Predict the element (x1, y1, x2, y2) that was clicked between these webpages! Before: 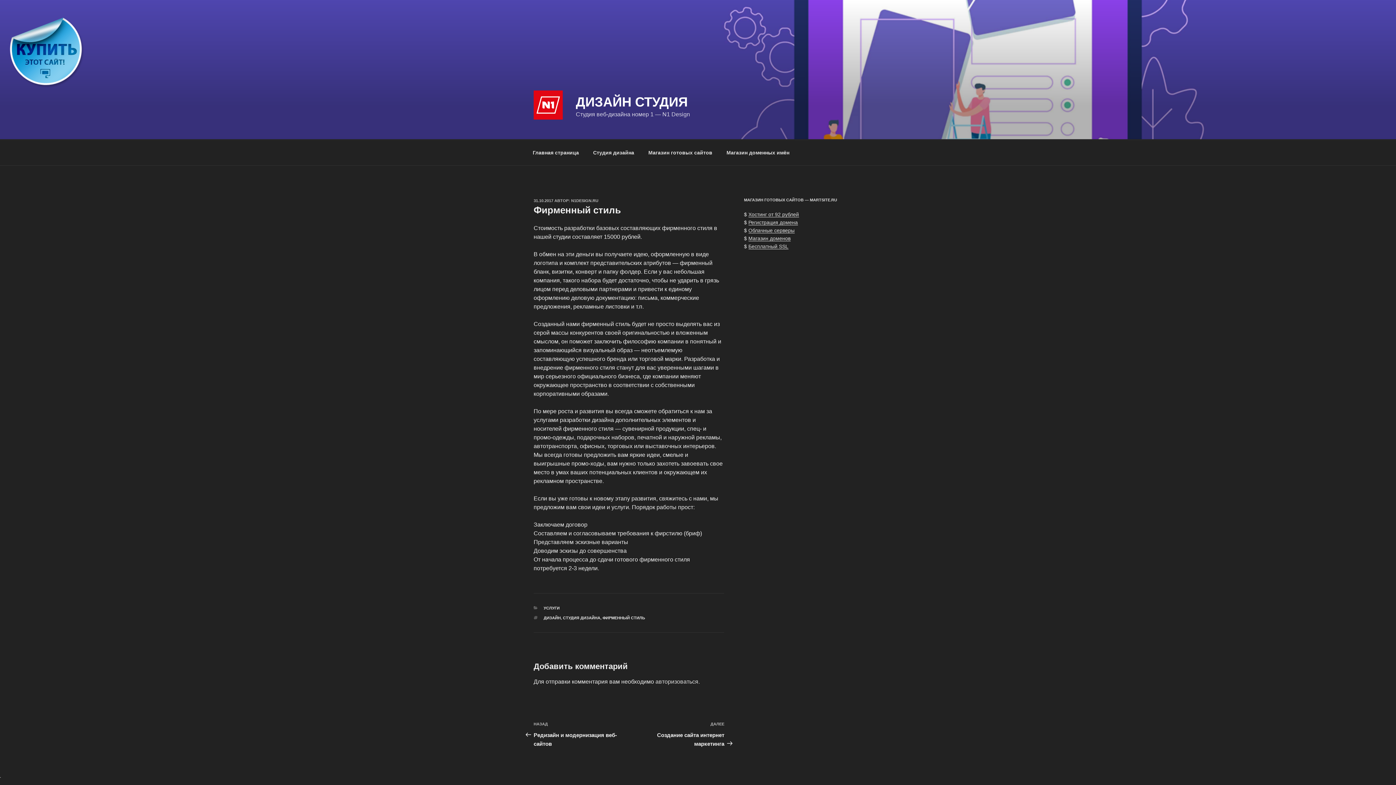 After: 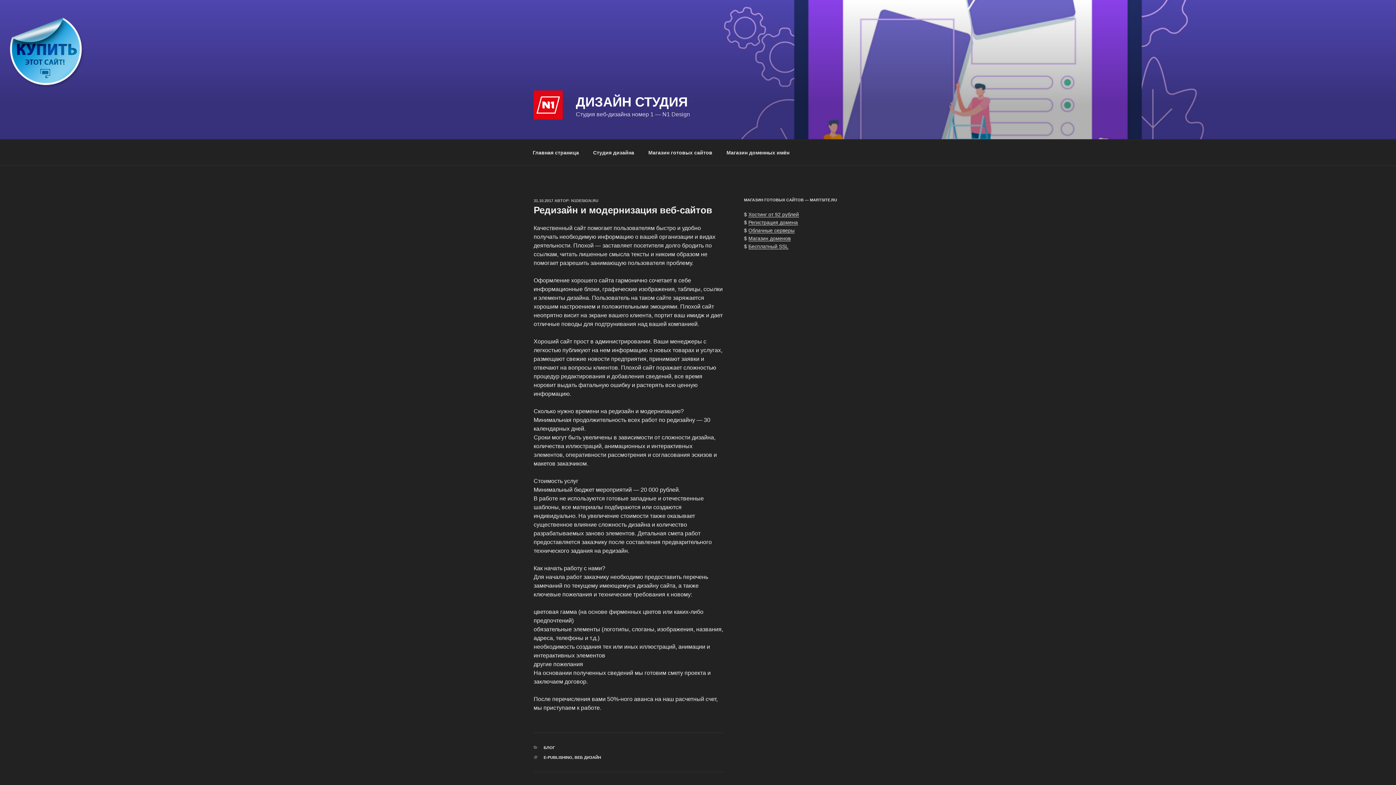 Action: label: Предыдущая запись:
НАЗАД
Редизайн и модернизация веб-сайтов bbox: (533, 721, 629, 747)